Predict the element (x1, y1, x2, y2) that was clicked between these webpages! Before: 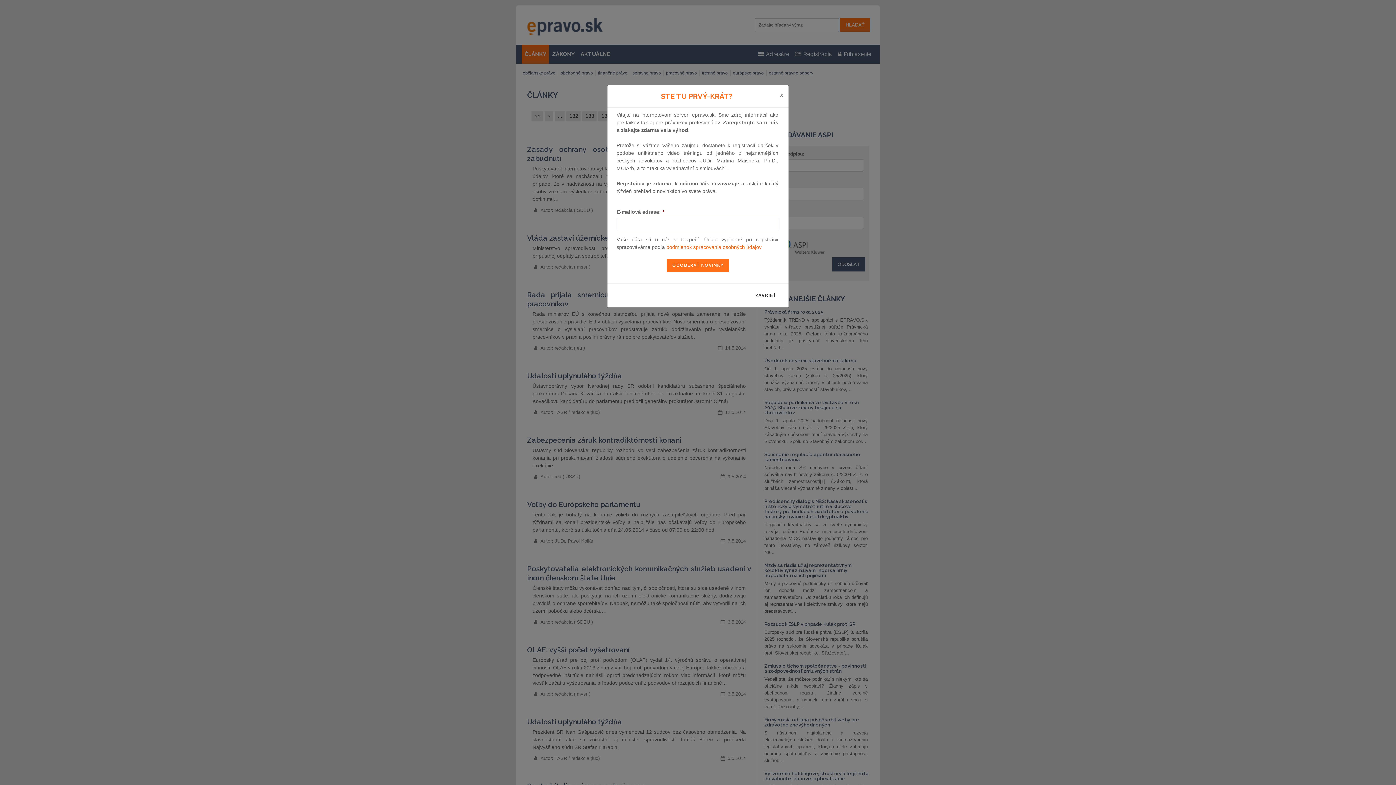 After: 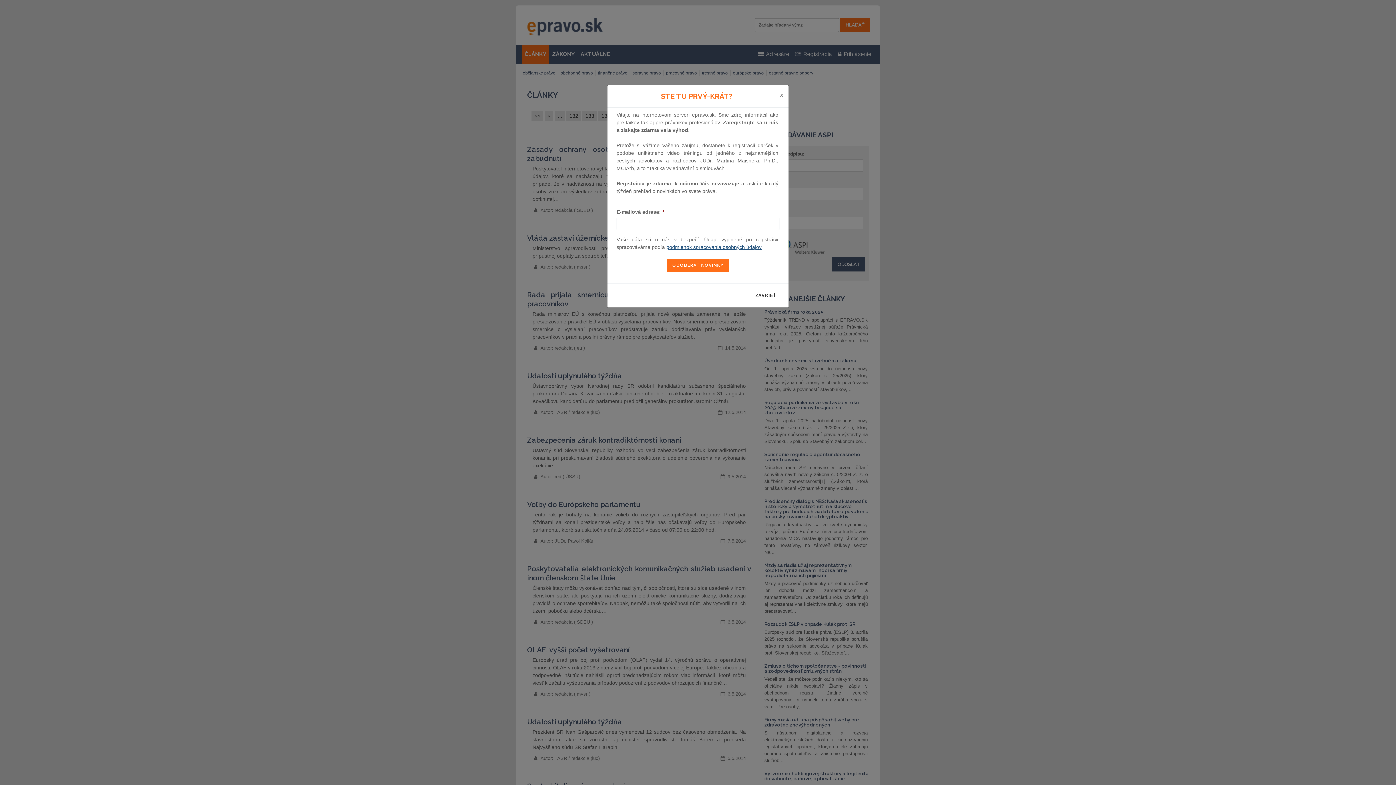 Action: bbox: (666, 244, 761, 250) label: podmienok spracovania osobných údajov